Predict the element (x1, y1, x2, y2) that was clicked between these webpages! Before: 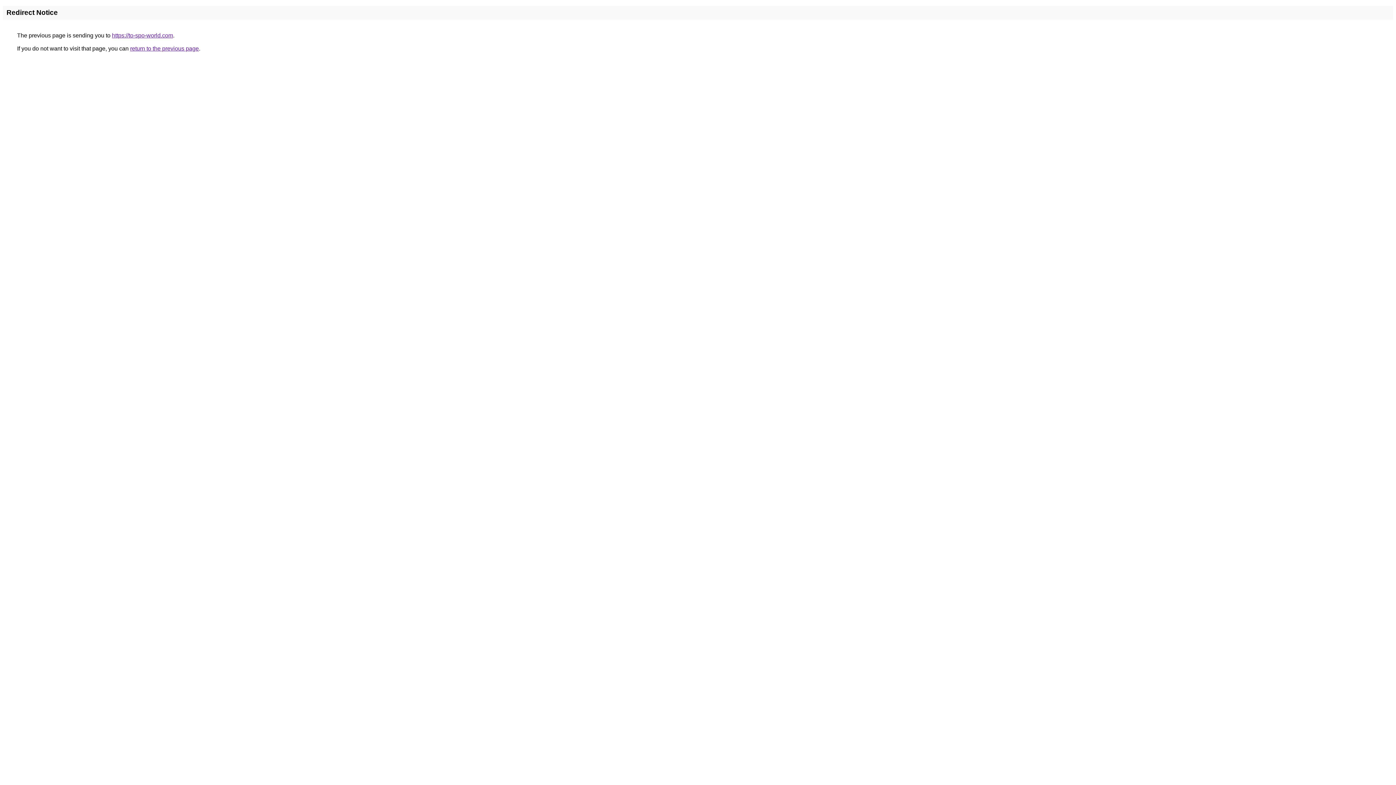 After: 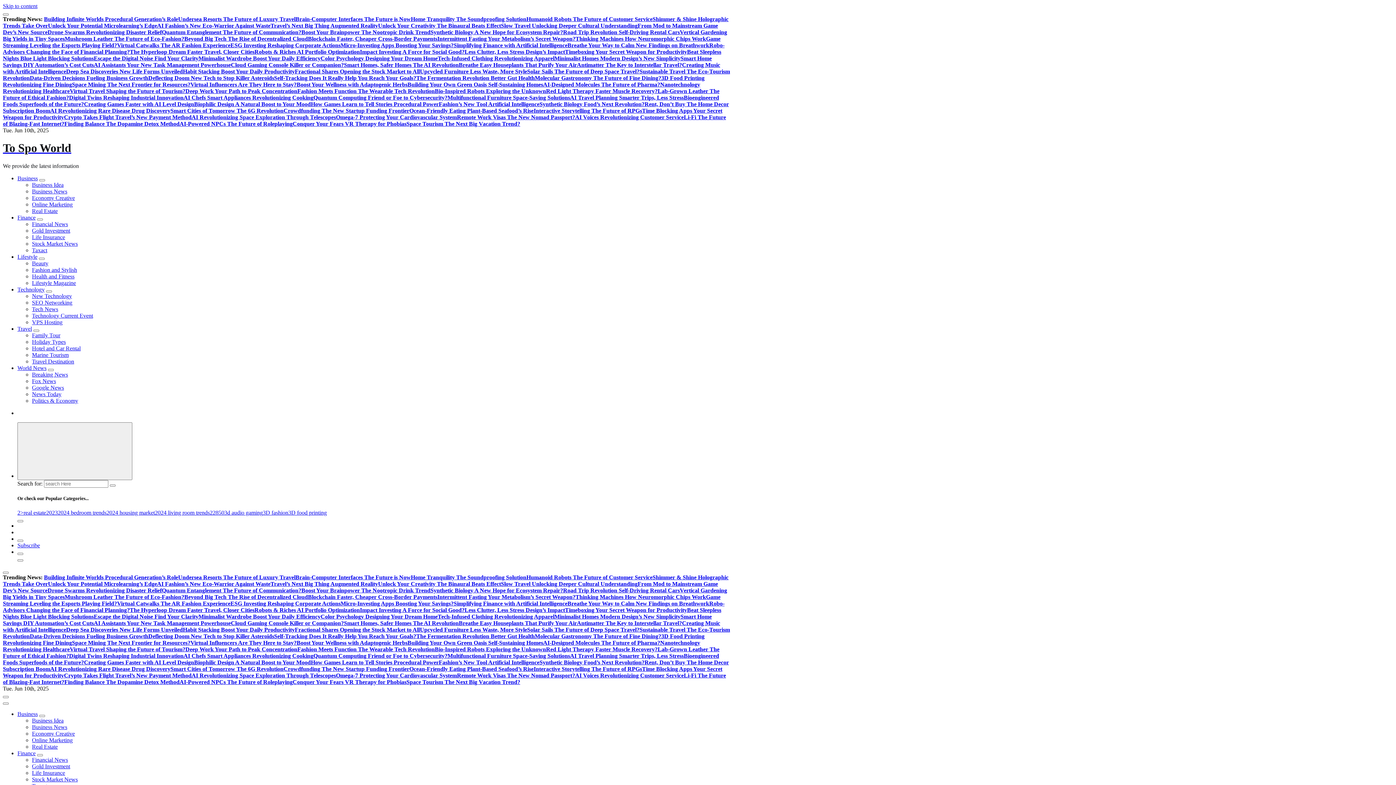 Action: bbox: (112, 32, 173, 38) label: https://to-spo-world.com